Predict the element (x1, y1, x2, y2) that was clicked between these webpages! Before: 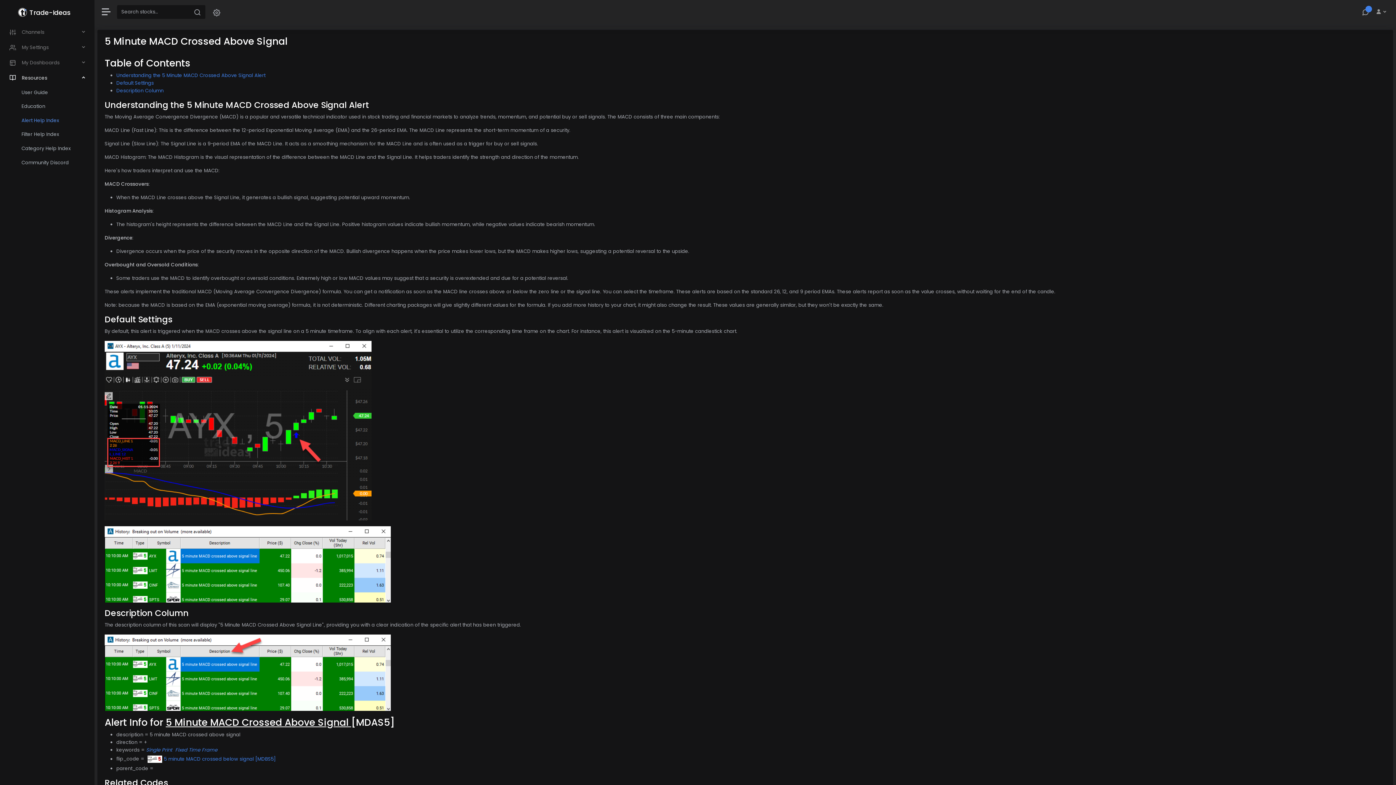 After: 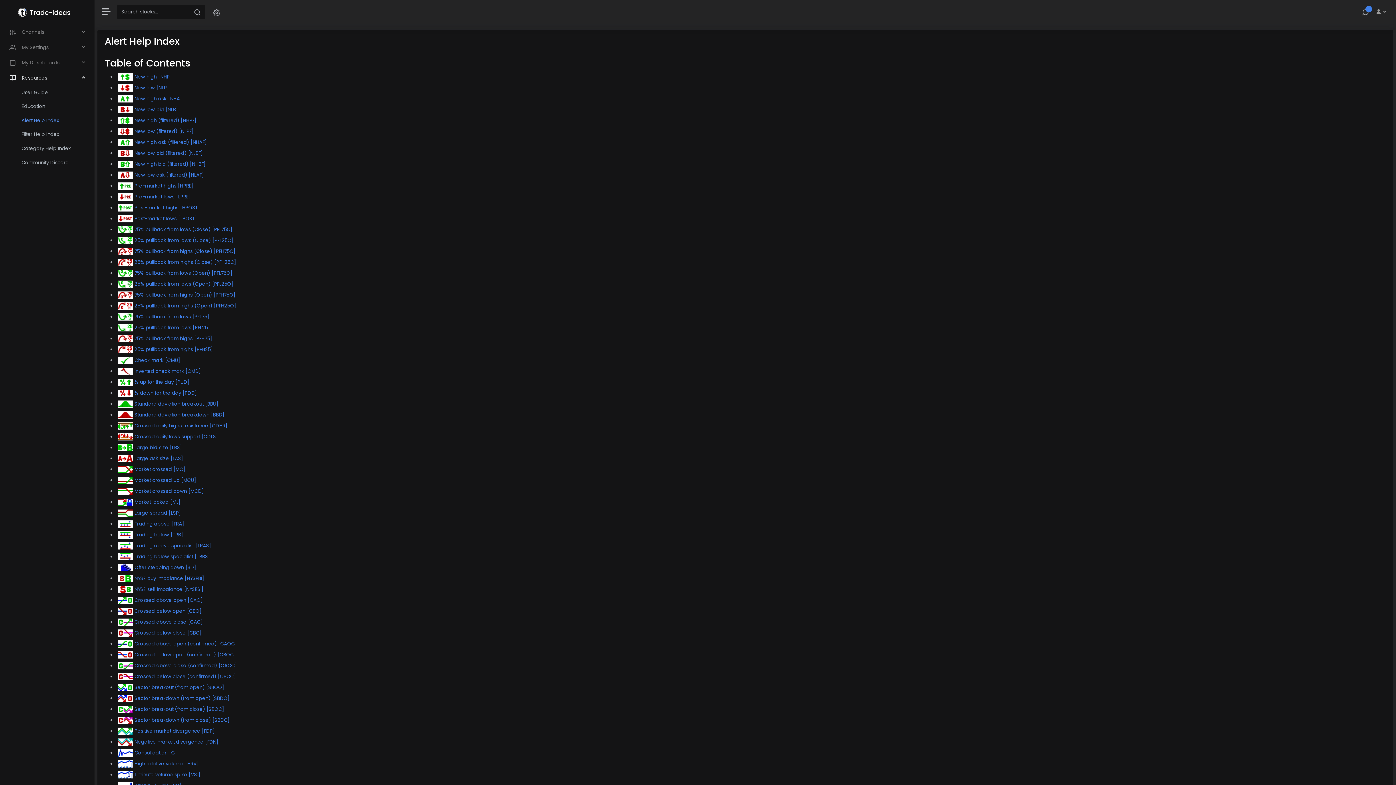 Action: label: Alert Help Index bbox: (0, 113, 94, 127)